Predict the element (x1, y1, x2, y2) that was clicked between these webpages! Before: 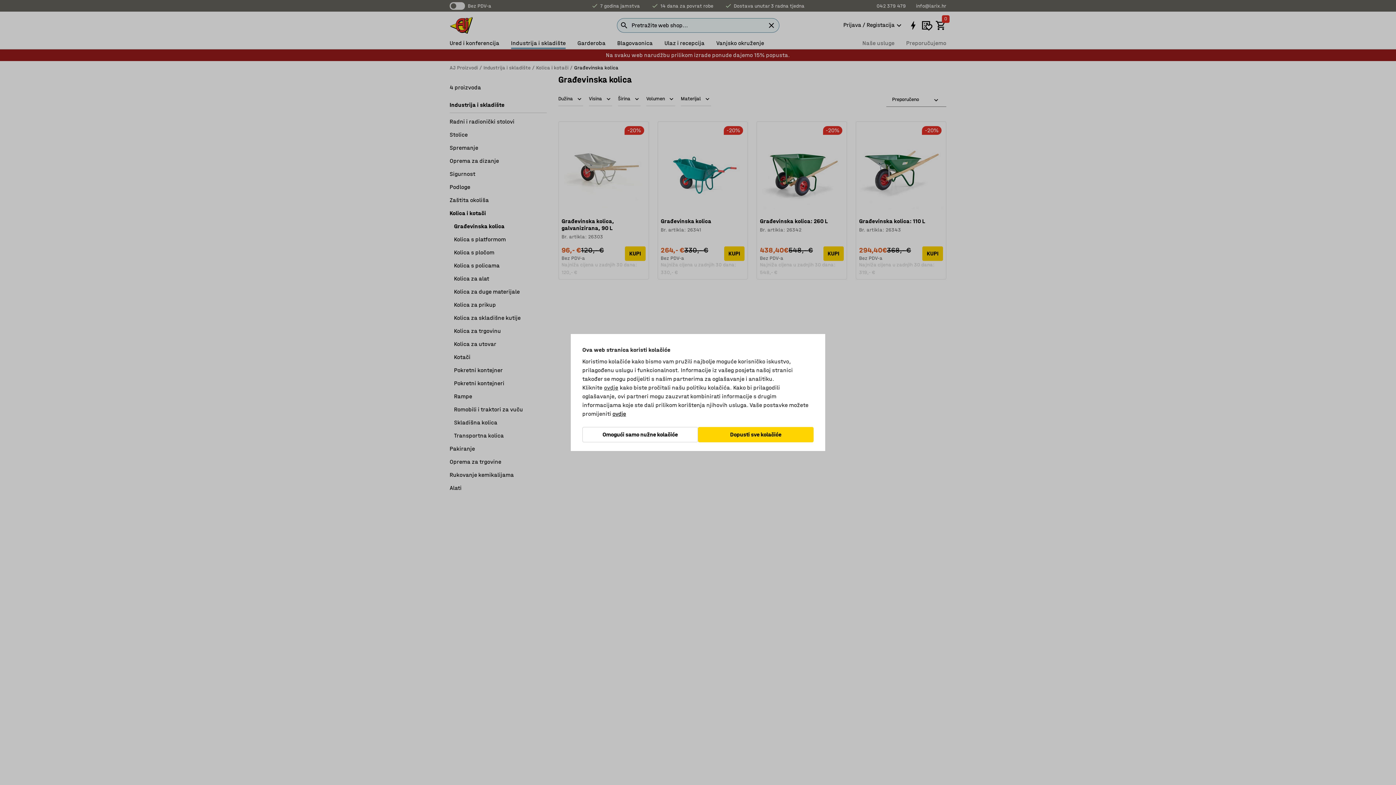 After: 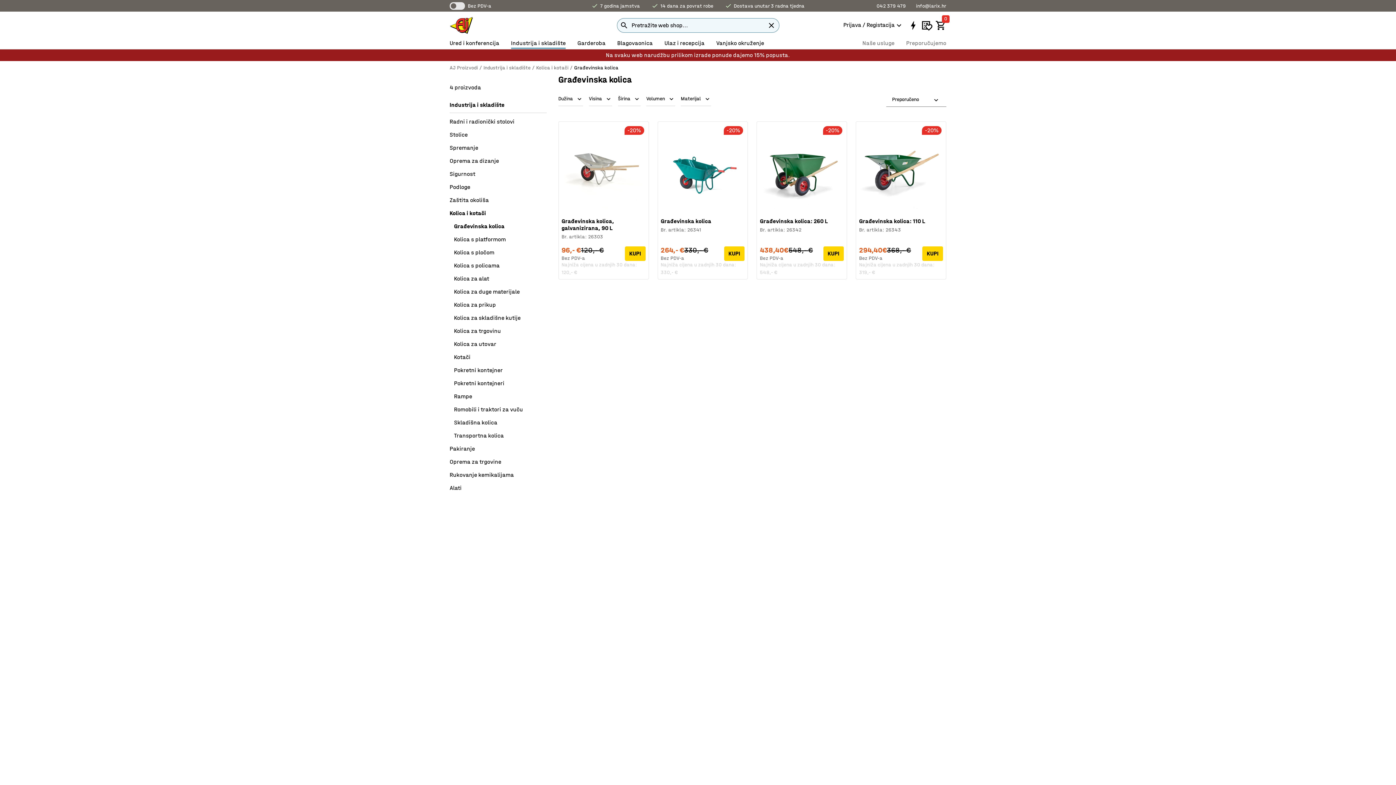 Action: bbox: (582, 427, 698, 442) label: Omogući samo nužne kolačiće